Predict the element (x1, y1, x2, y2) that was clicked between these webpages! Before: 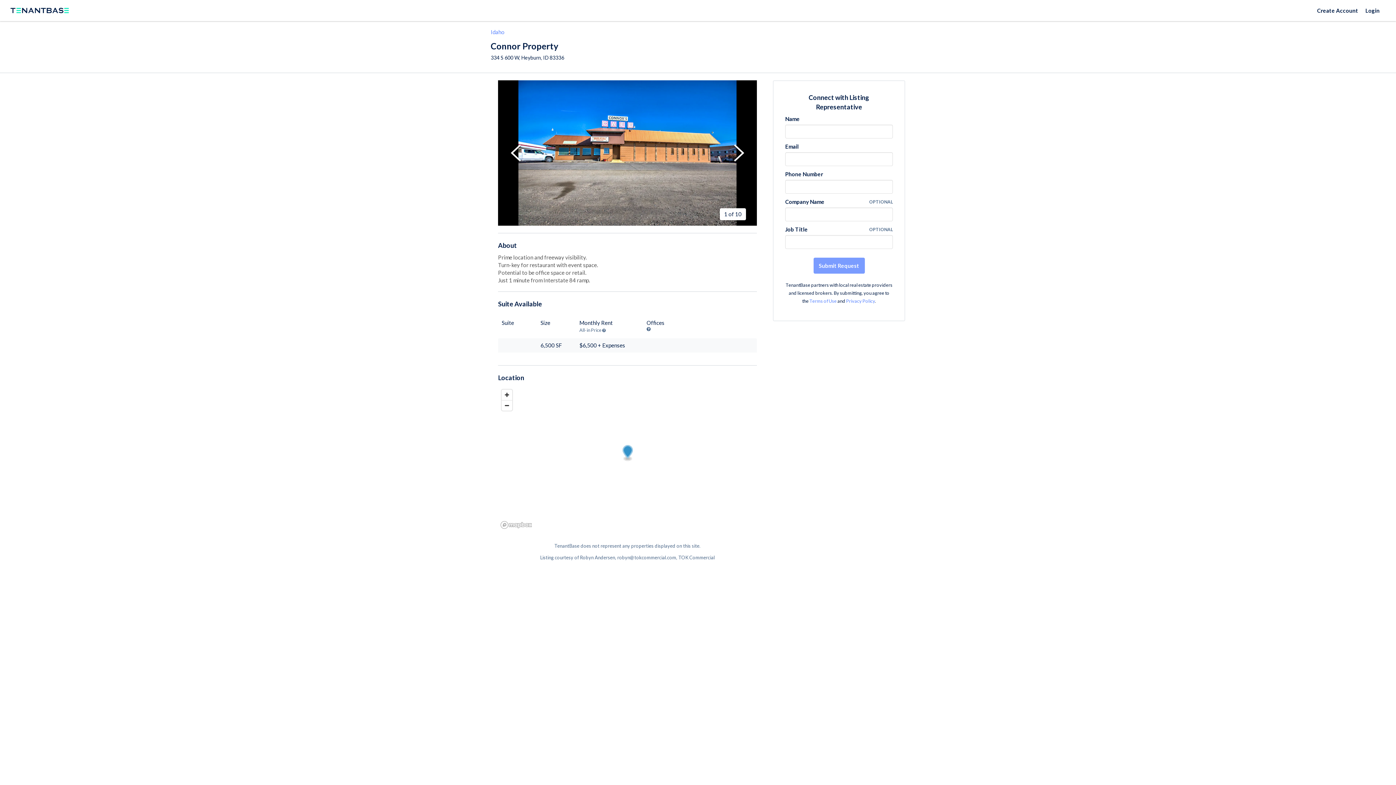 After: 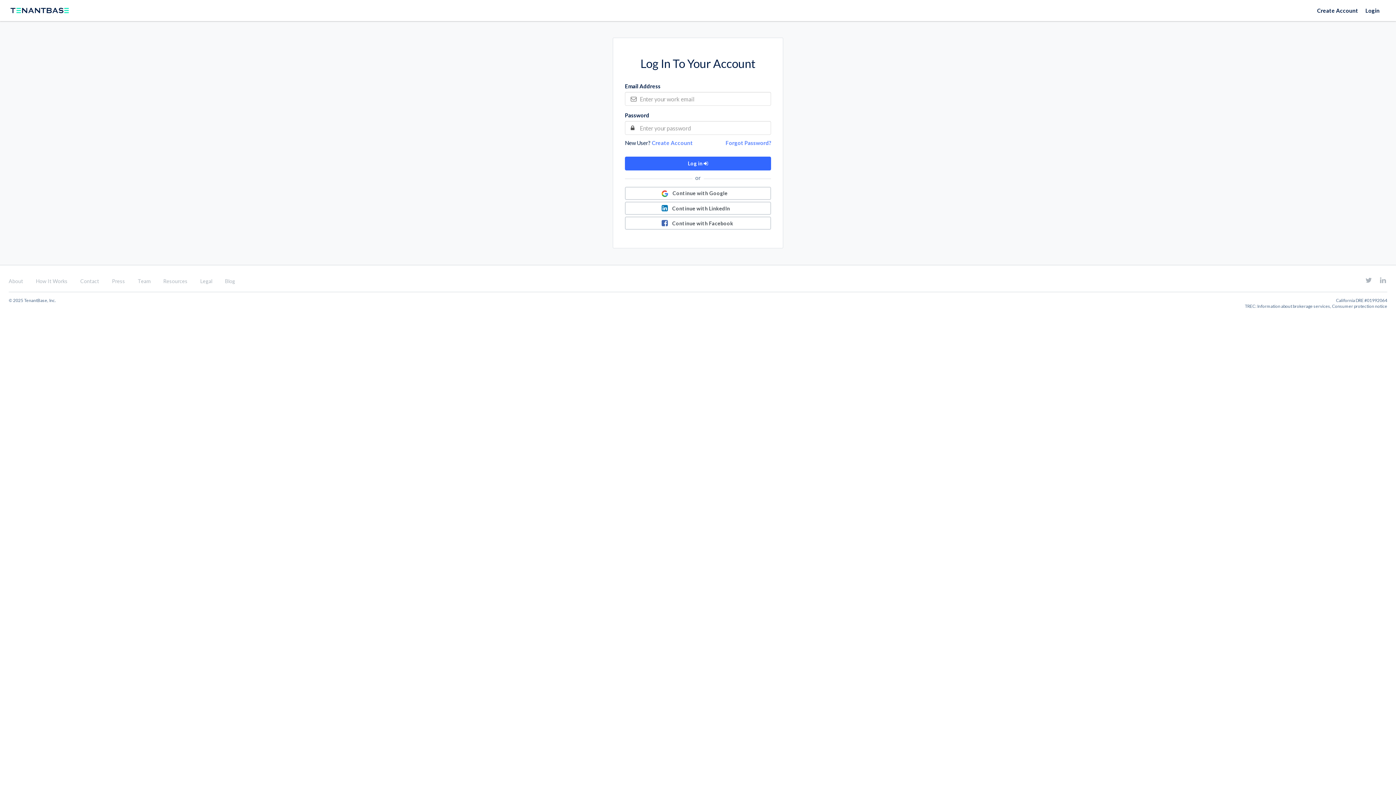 Action: bbox: (1365, 6, 1389, 14) label: Login